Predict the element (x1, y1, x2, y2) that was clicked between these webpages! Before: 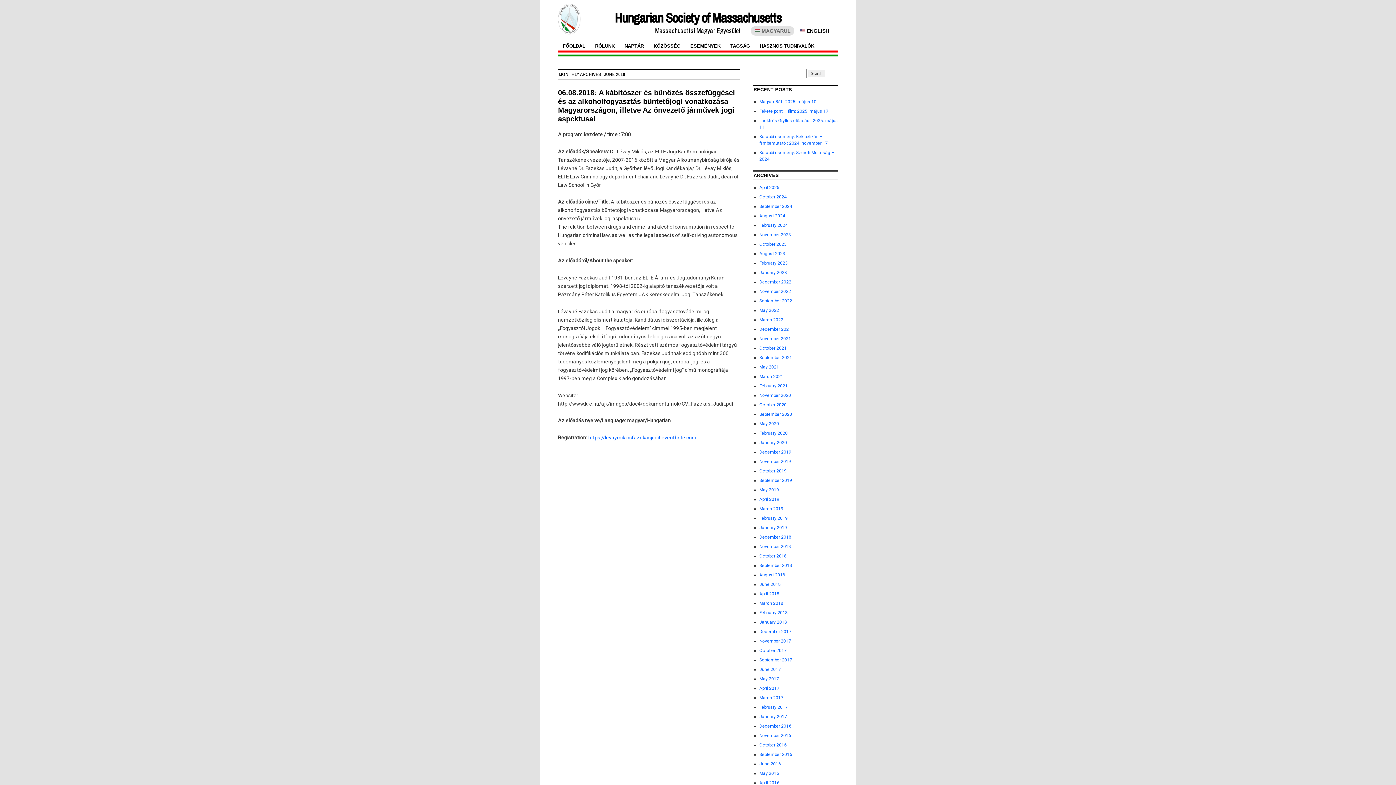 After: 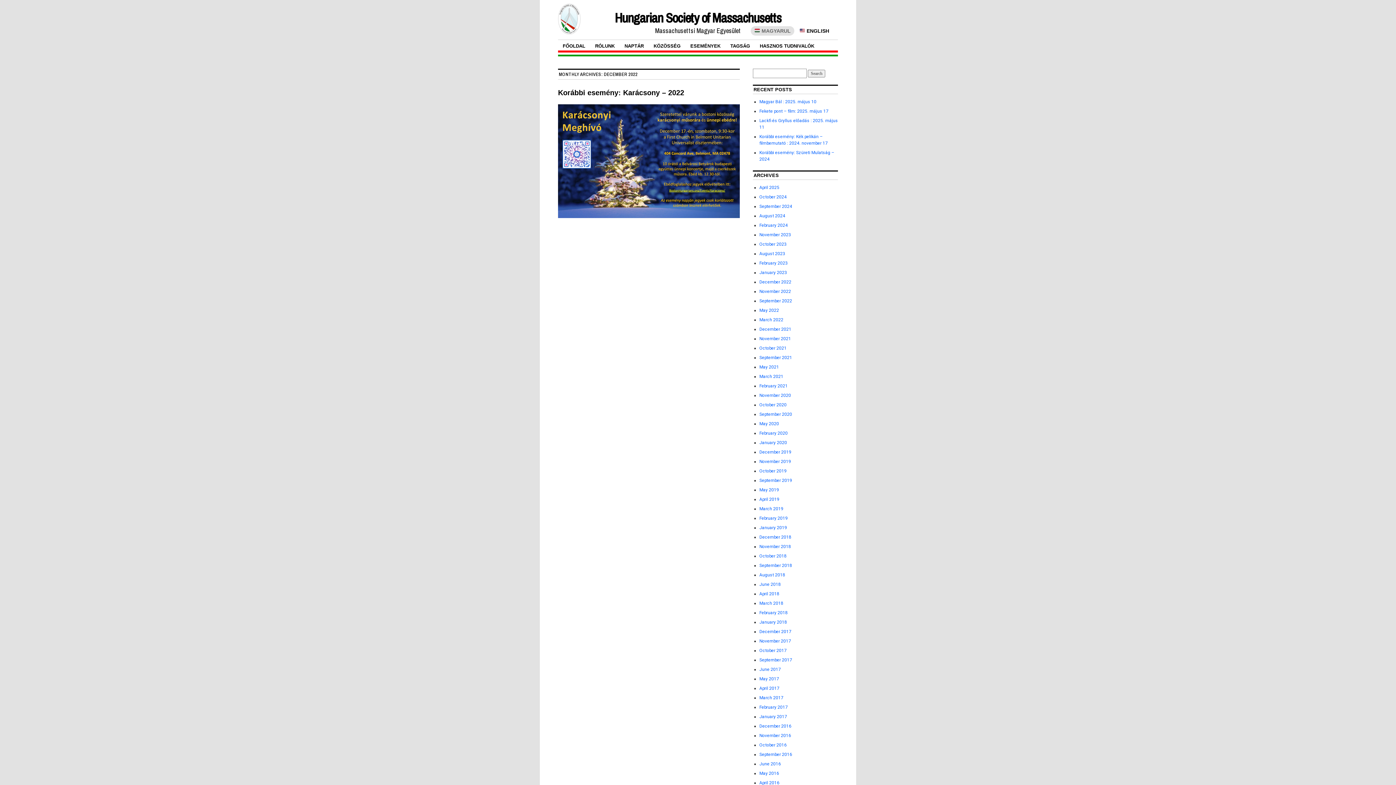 Action: bbox: (759, 279, 791, 284) label: December 2022